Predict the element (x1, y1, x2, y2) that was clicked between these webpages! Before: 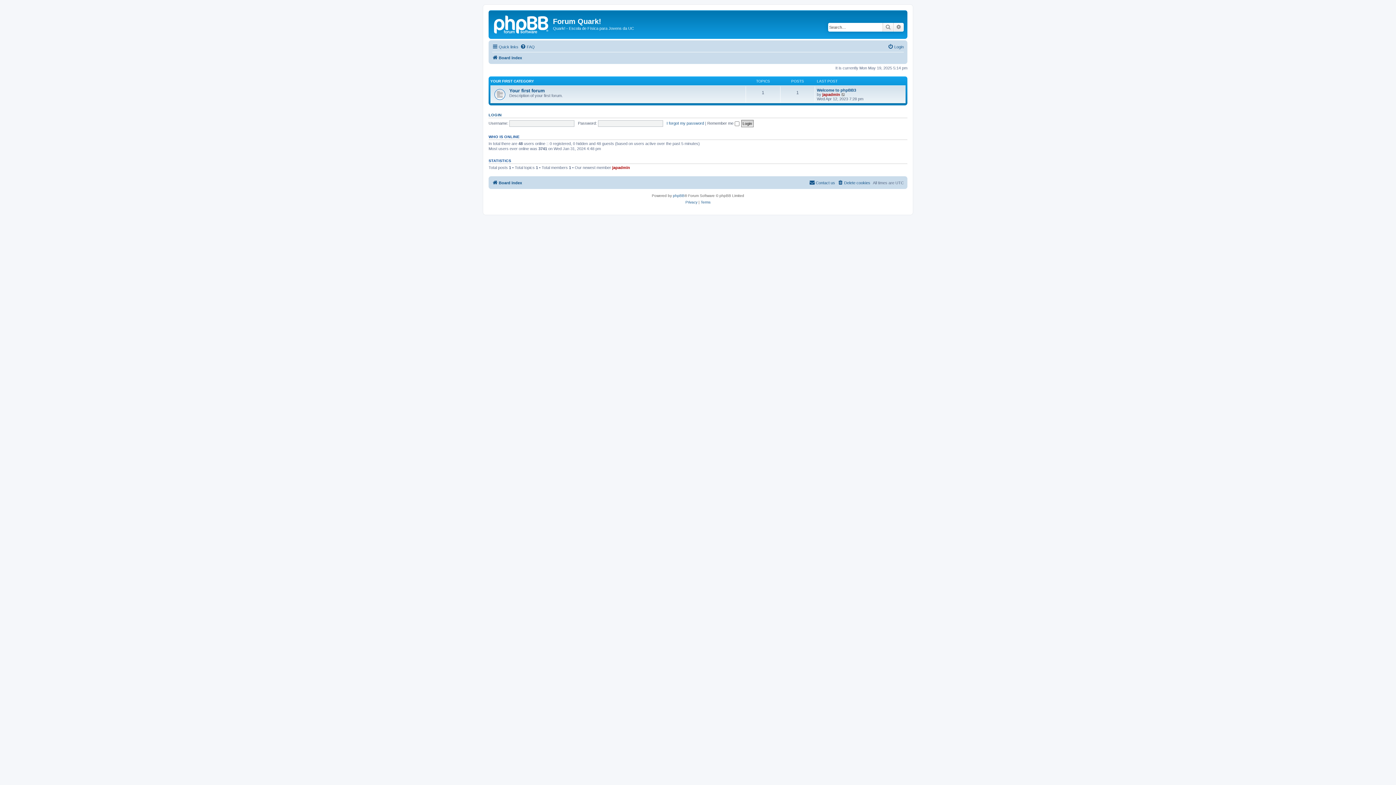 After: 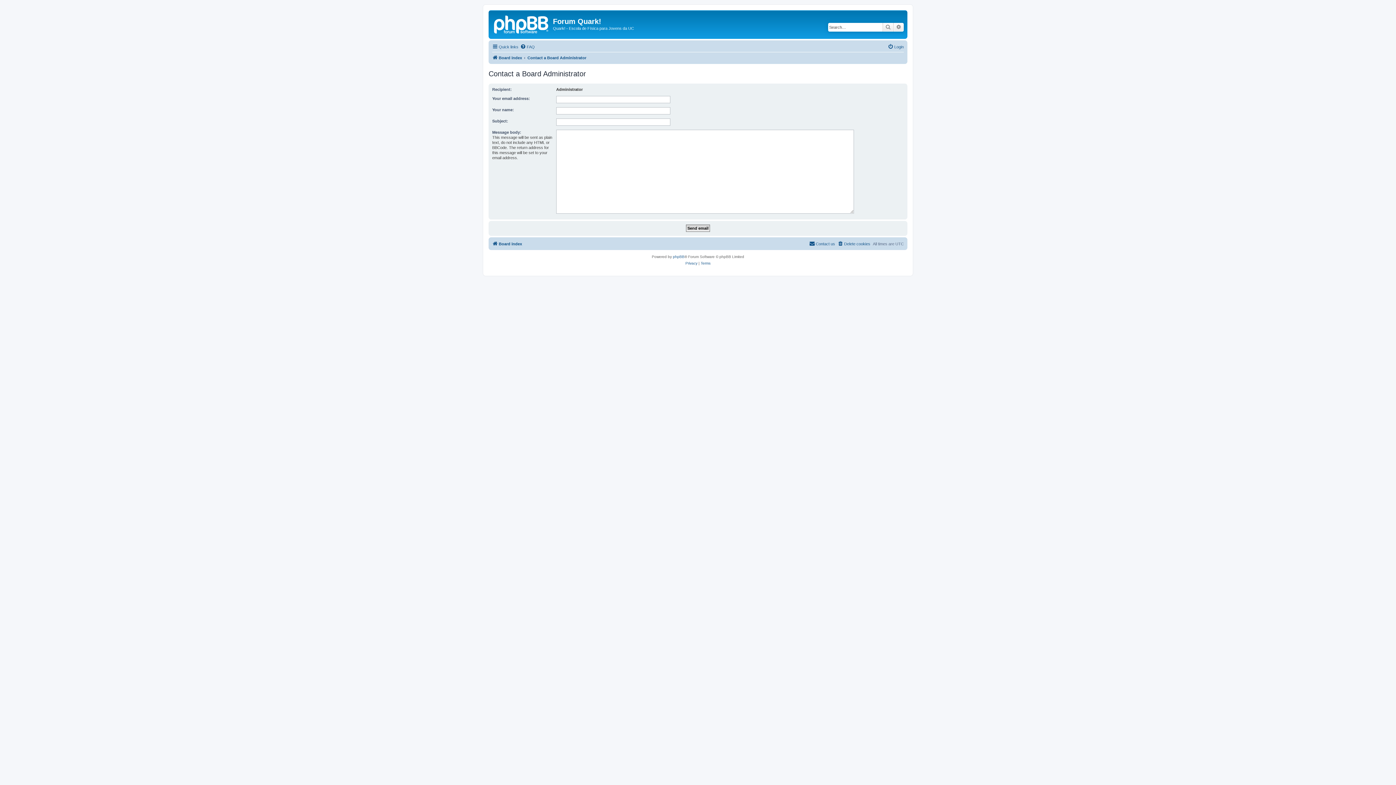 Action: label: Contact us bbox: (809, 178, 835, 187)